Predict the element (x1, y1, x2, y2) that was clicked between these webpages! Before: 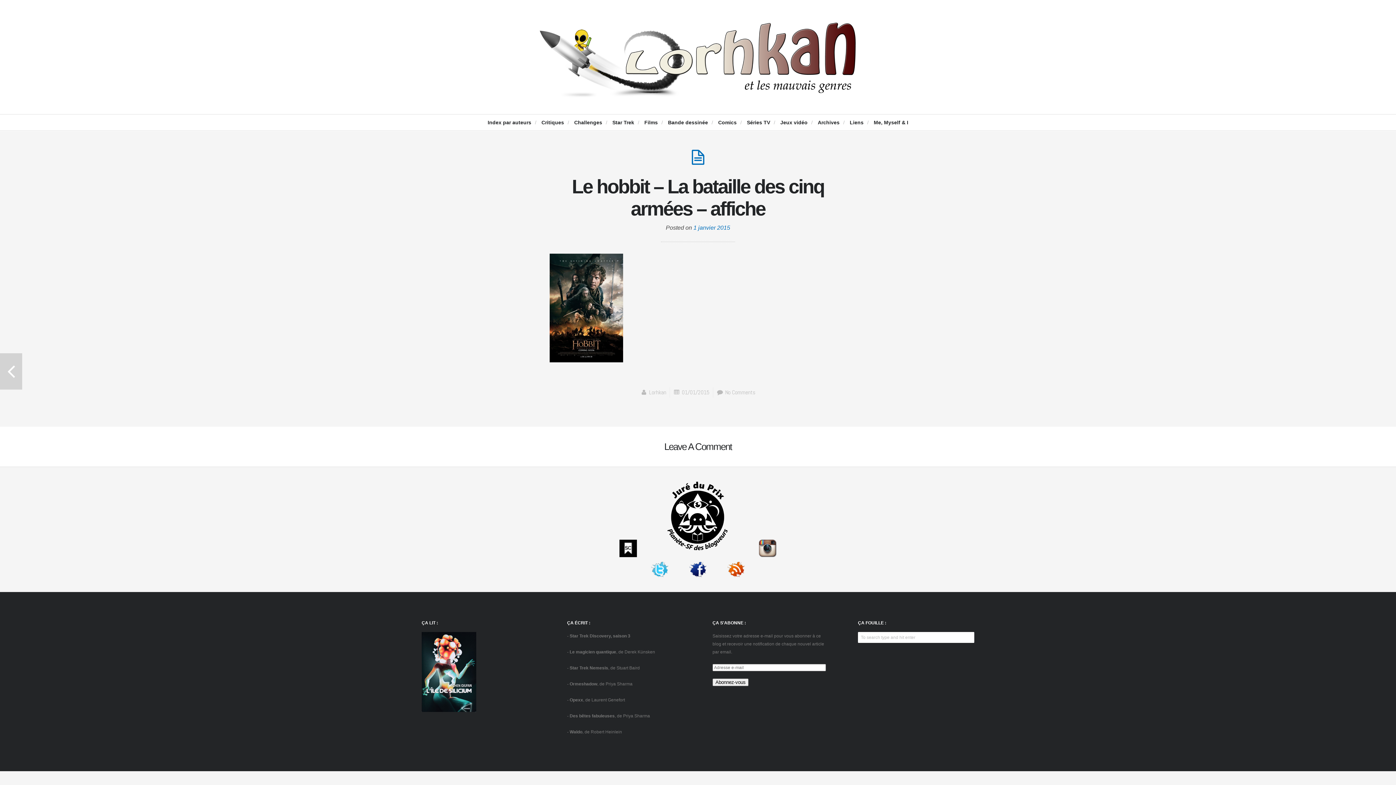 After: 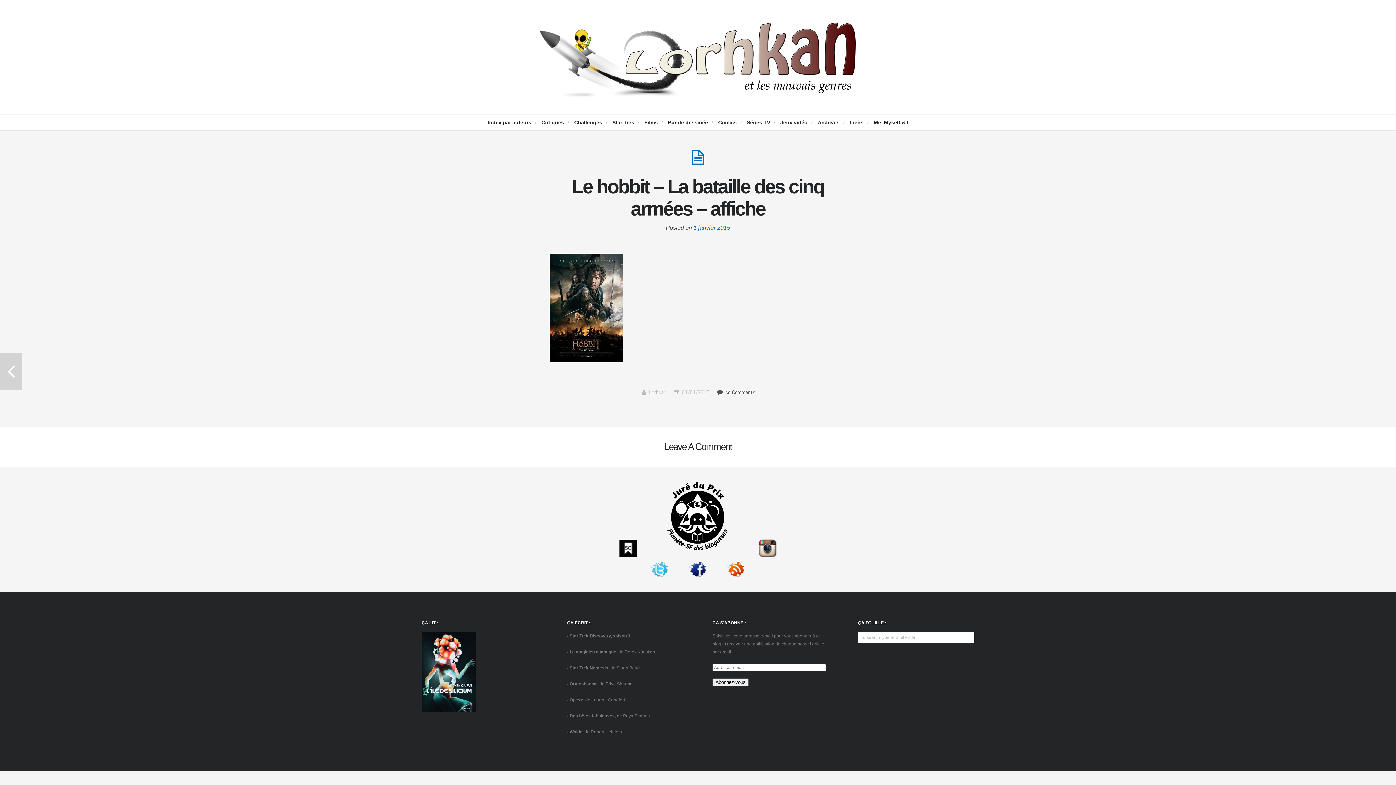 Action: bbox: (716, 388, 755, 396) label:  No Comments